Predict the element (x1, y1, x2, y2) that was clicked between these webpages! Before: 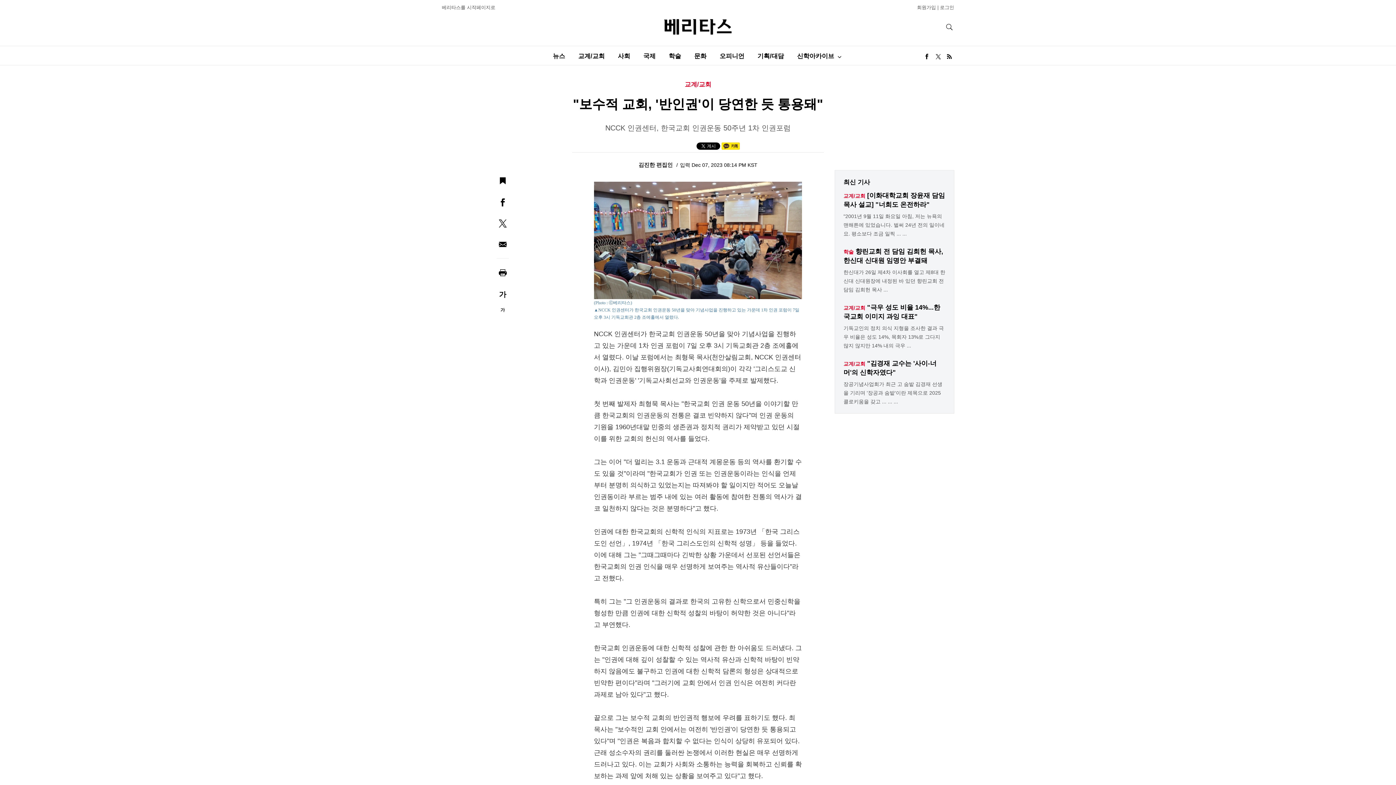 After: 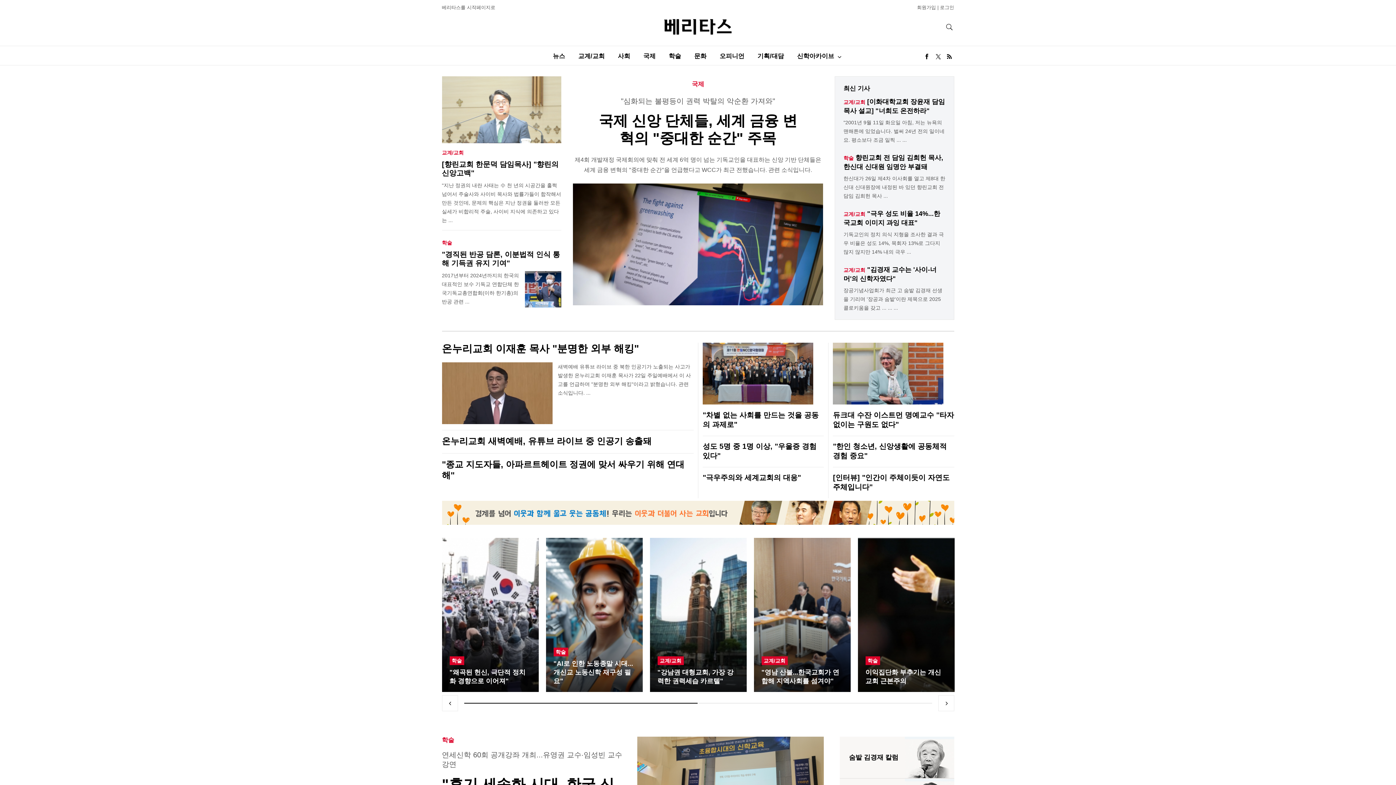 Action: bbox: (664, 18, 732, 34)